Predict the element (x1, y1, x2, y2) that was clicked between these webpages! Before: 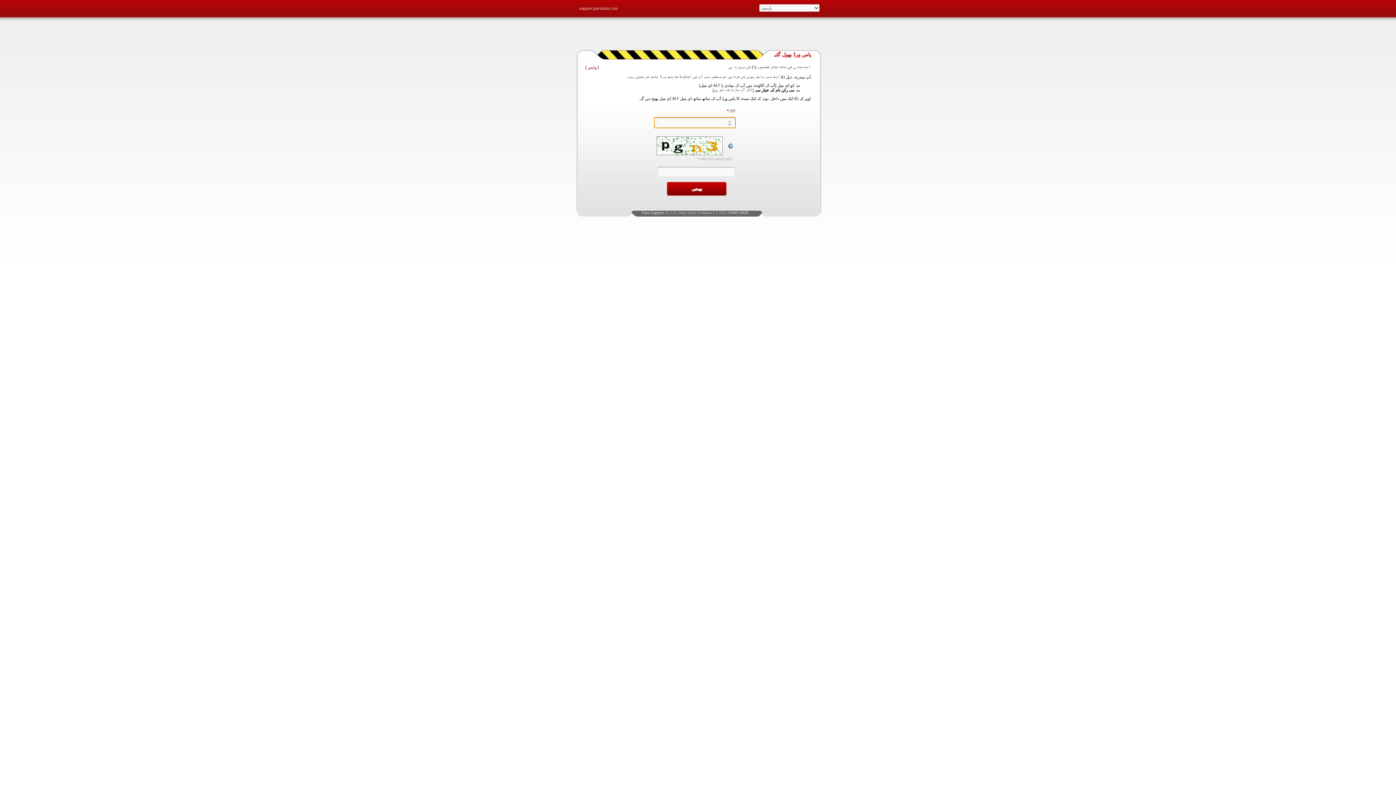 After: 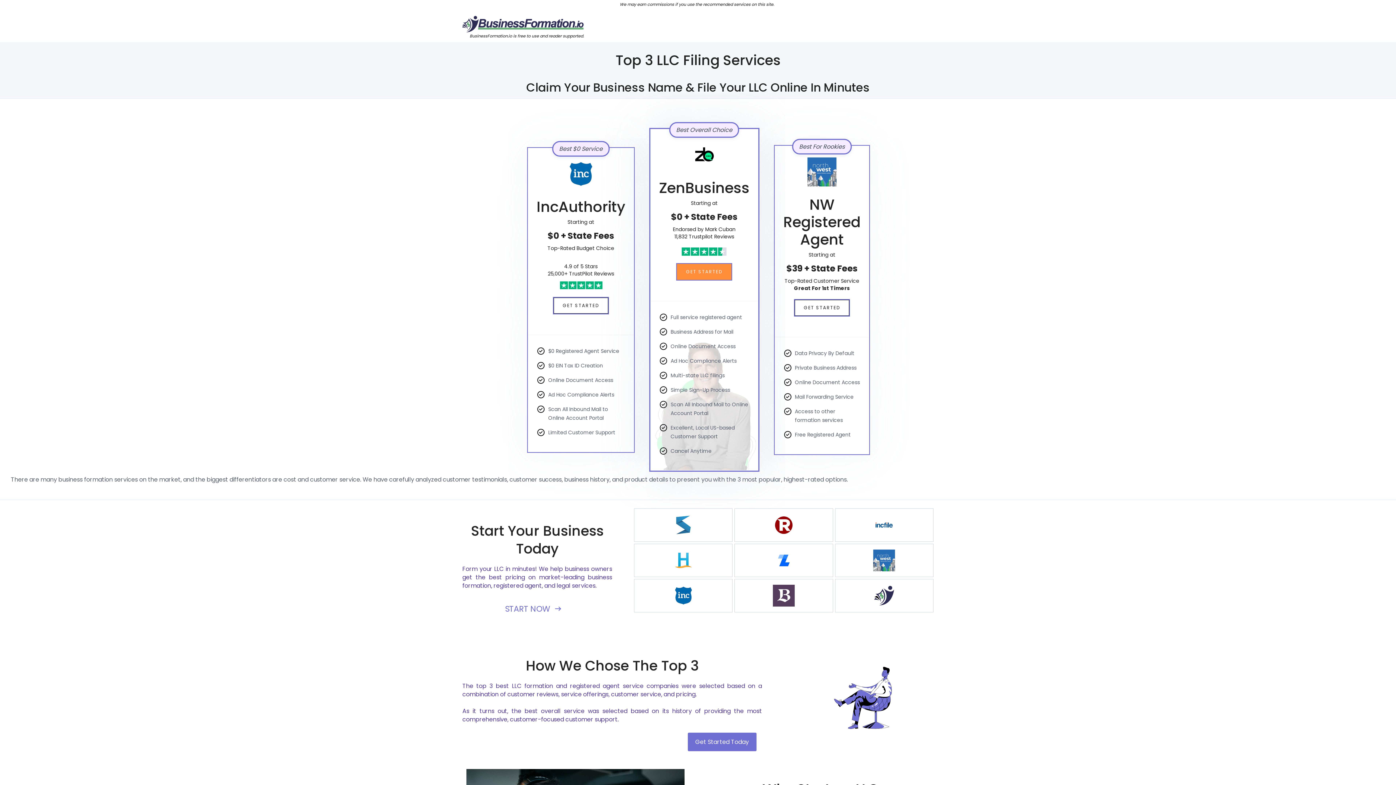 Action: bbox: (587, 65, 596, 69) label: واپس